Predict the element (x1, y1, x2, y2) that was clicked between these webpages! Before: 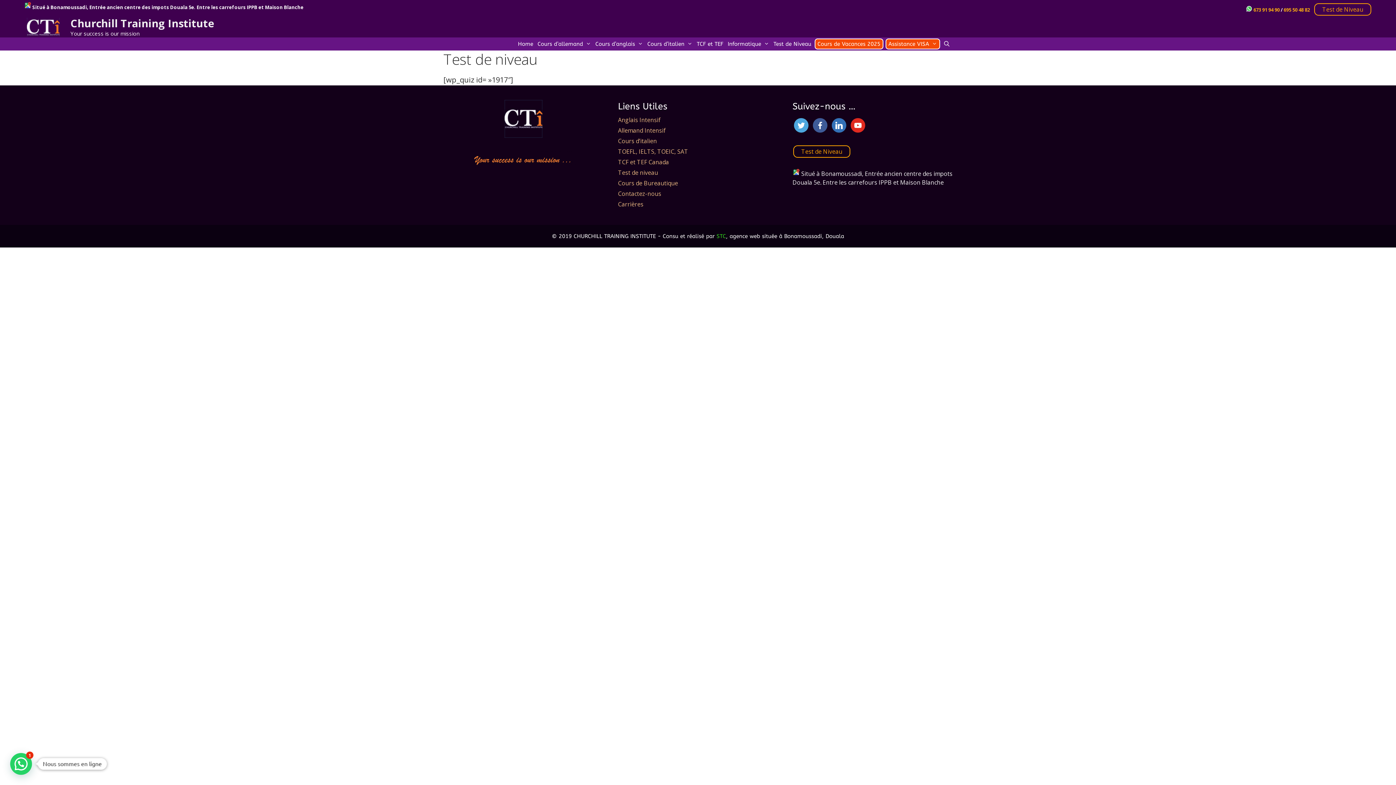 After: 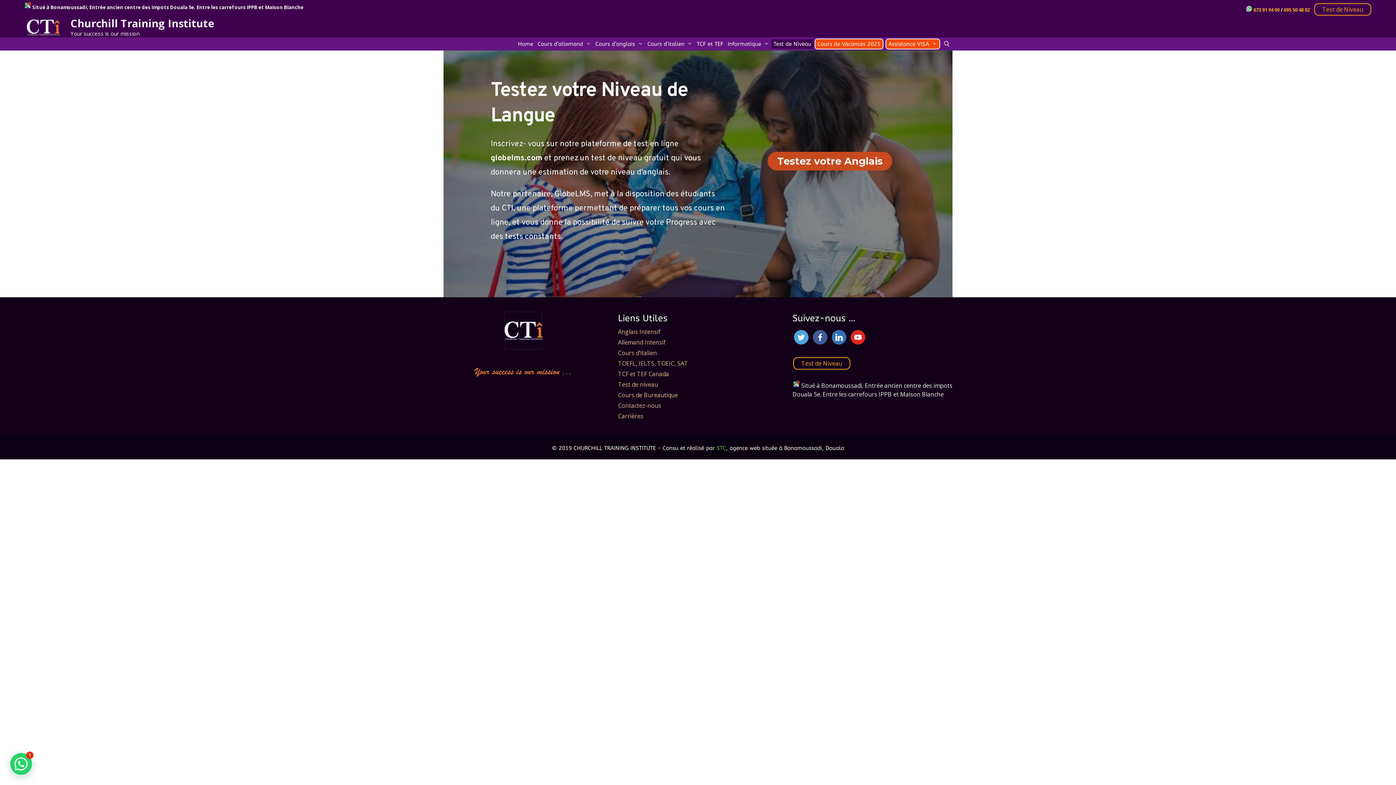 Action: bbox: (793, 145, 850, 157) label: Test de Niveau